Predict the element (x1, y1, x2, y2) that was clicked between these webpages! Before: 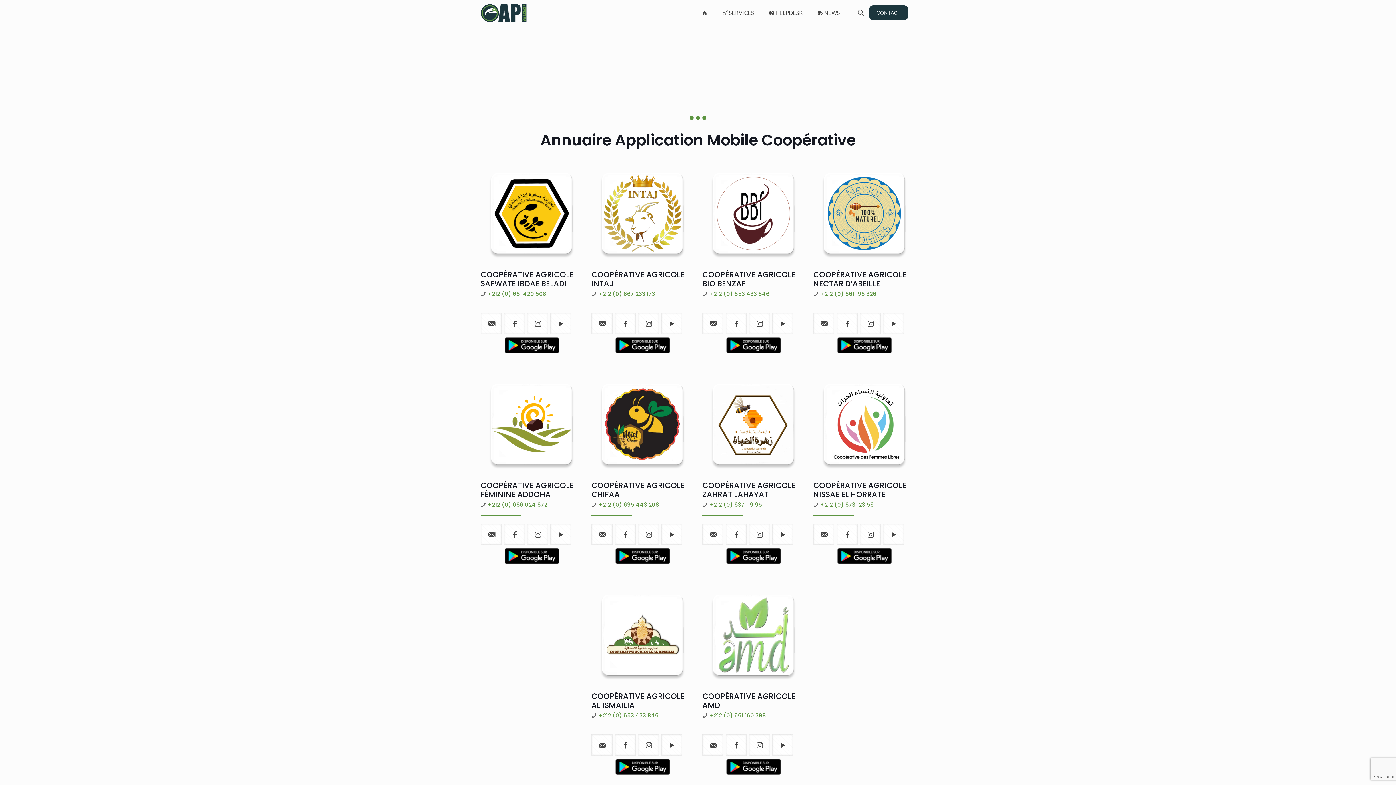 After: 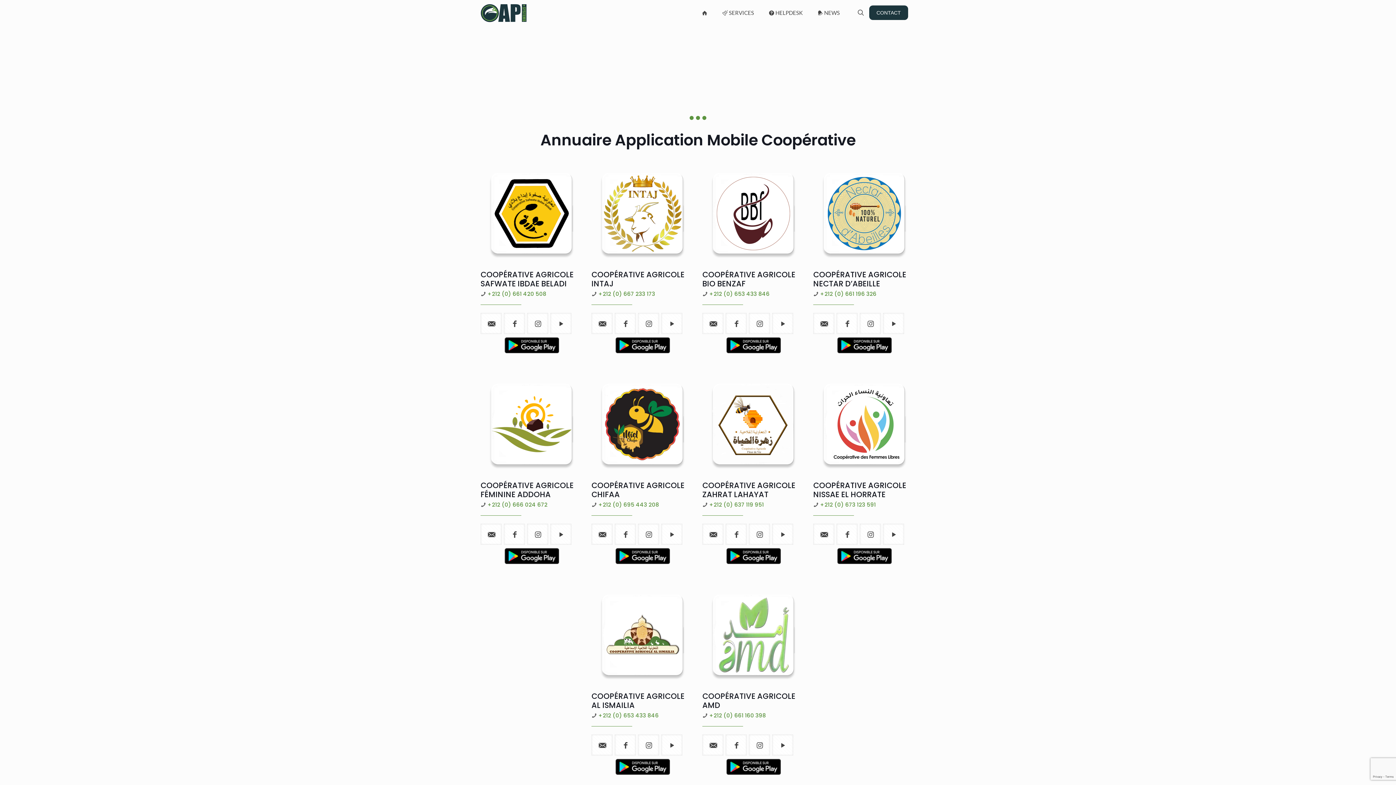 Action: label: COOPÉRATIVE AGRICOLE BIO BENZAF bbox: (702, 269, 795, 289)